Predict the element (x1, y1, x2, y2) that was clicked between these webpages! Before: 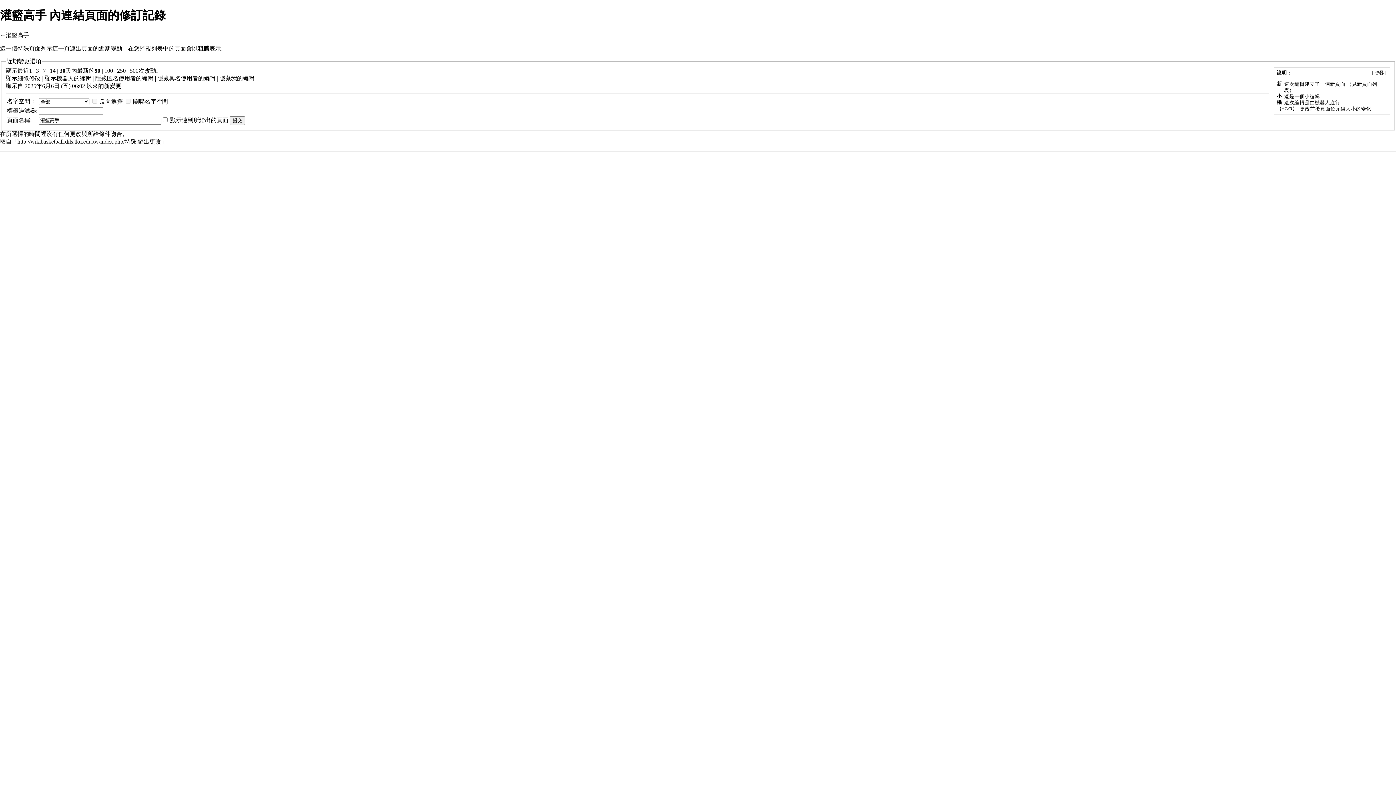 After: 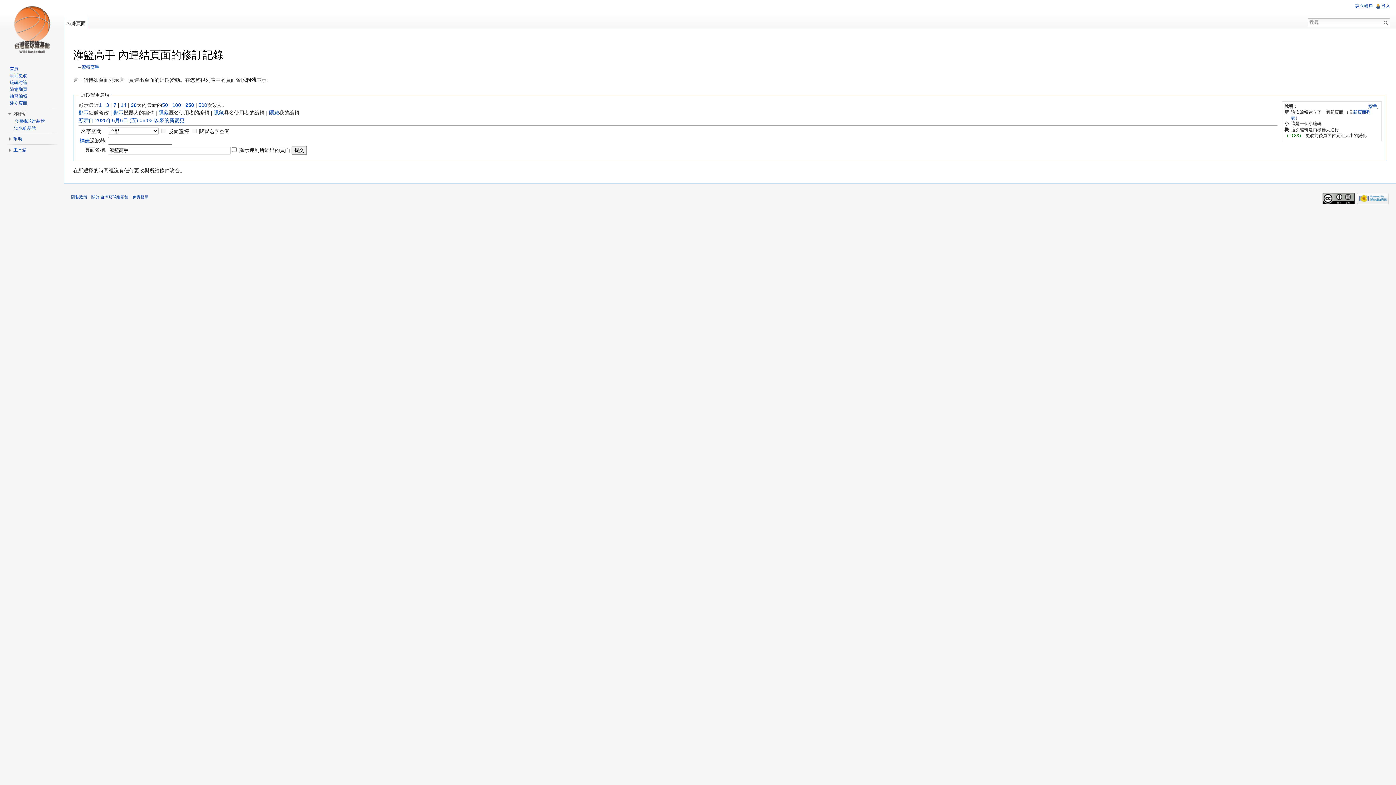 Action: bbox: (117, 67, 125, 73) label: 250